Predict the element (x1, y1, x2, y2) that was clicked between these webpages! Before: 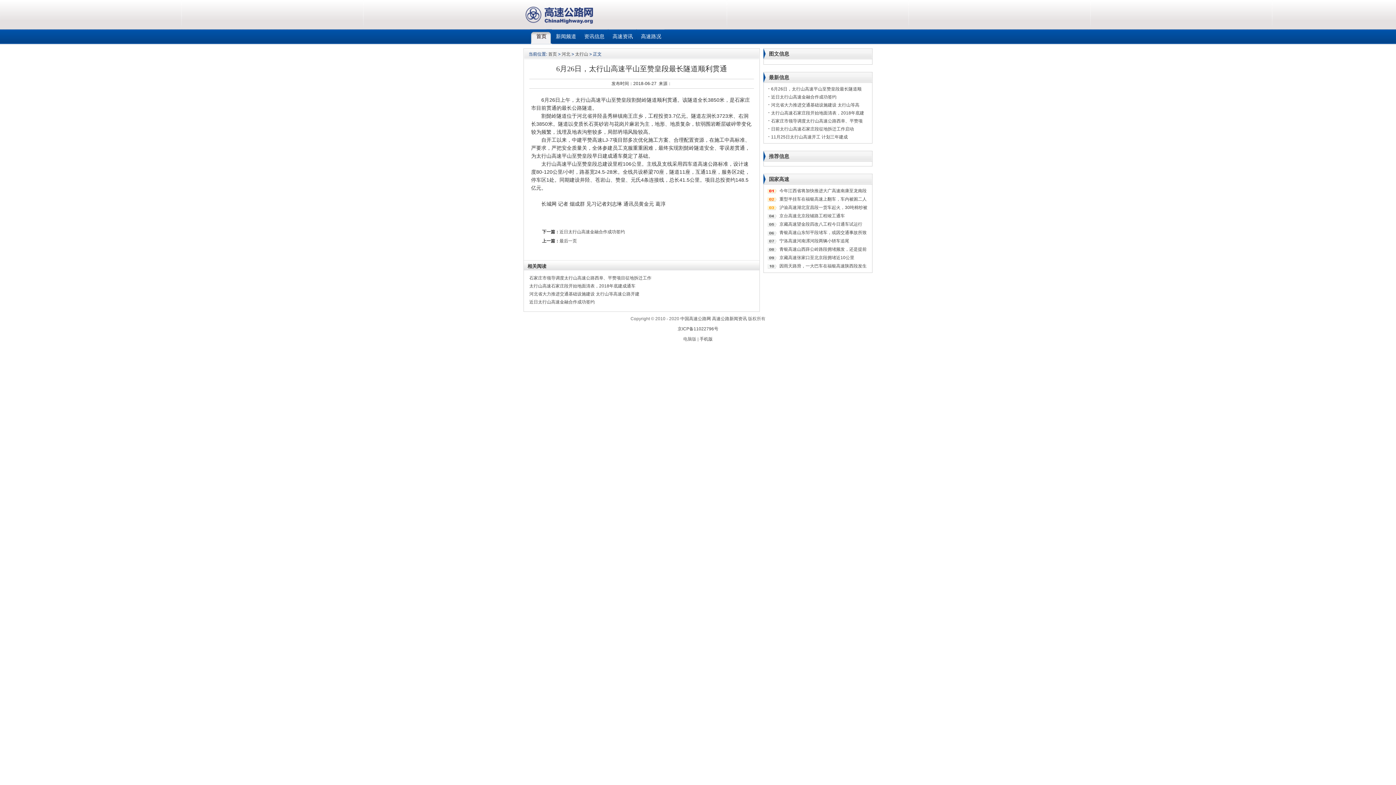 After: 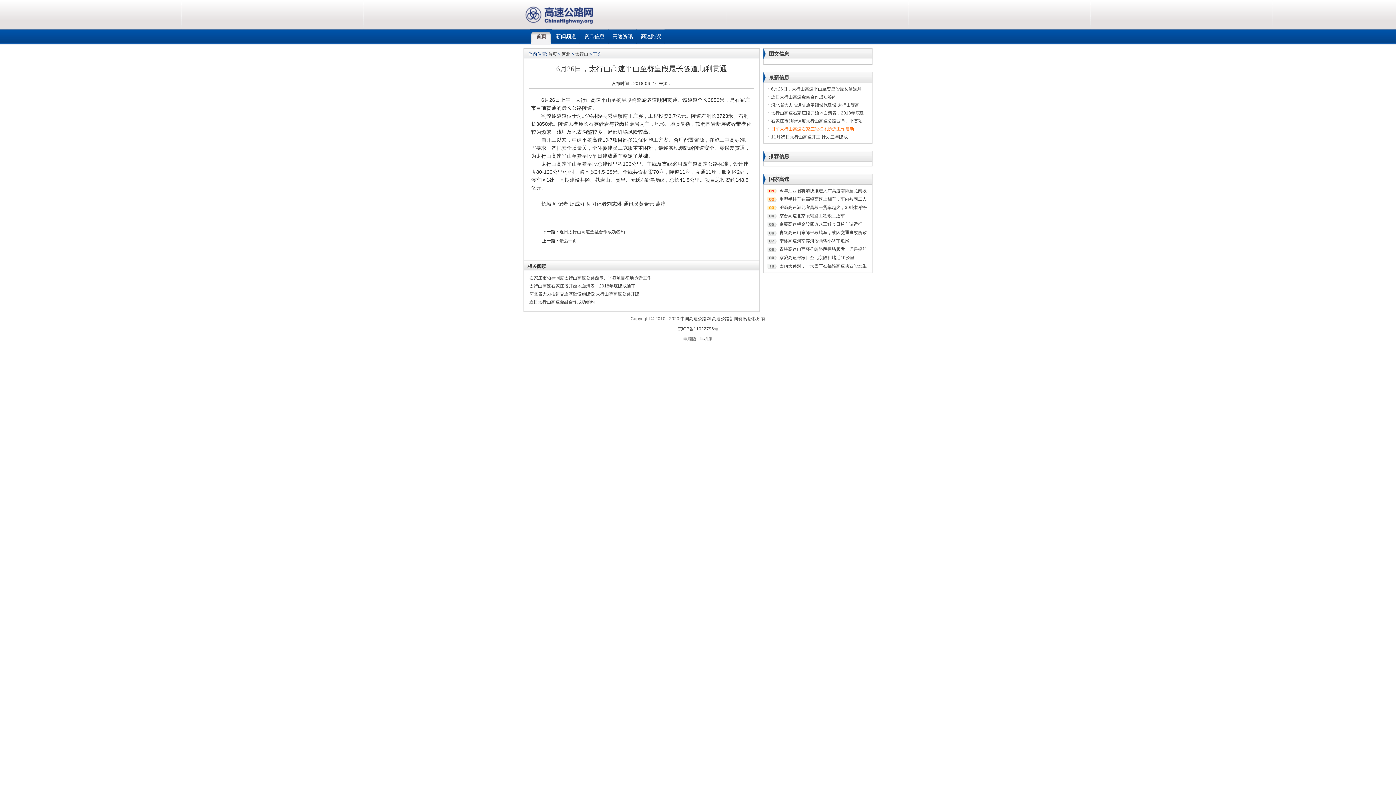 Action: bbox: (771, 126, 854, 131) label: 日前太行山高速石家庄段征地拆迁工作启动